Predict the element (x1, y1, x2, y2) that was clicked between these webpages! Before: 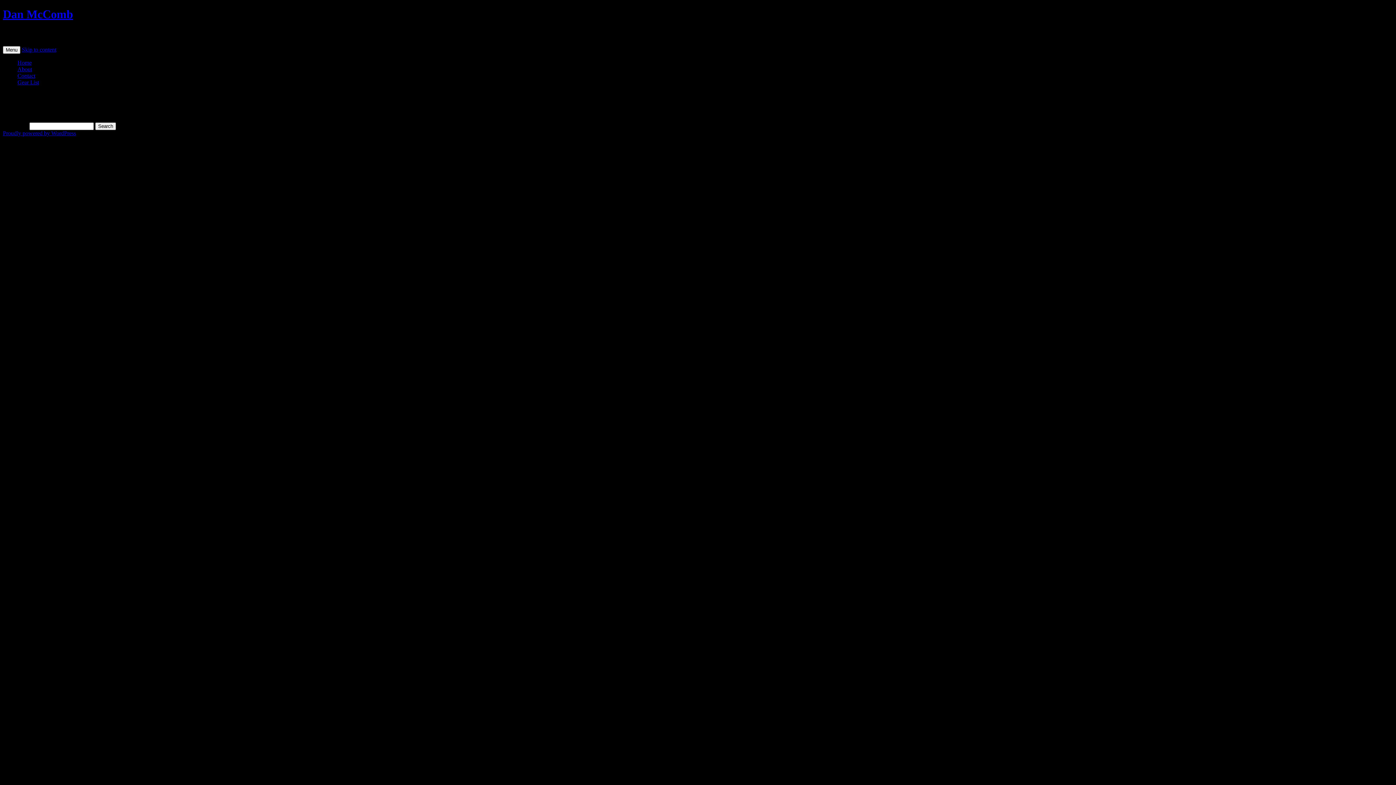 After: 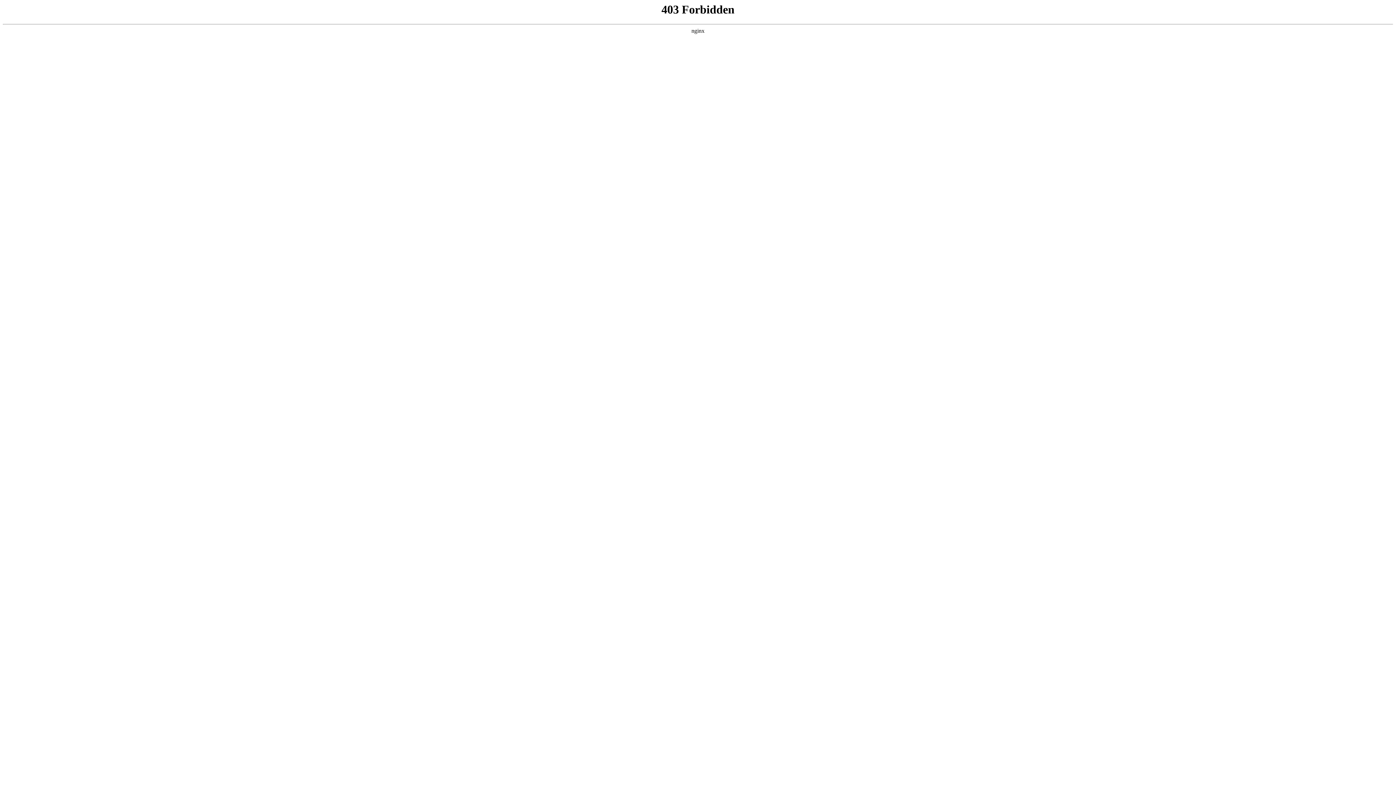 Action: bbox: (2, 130, 76, 136) label: Proudly powered by WordPress